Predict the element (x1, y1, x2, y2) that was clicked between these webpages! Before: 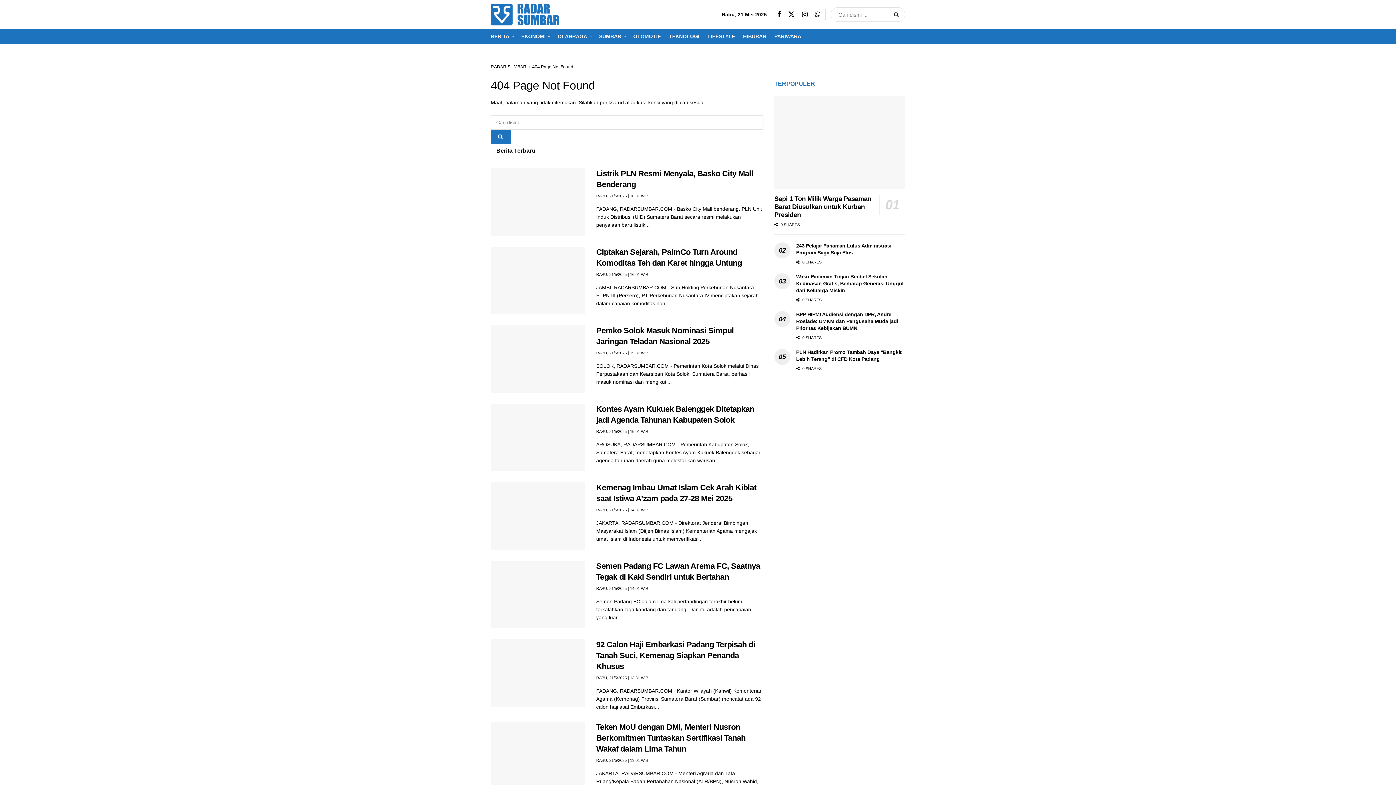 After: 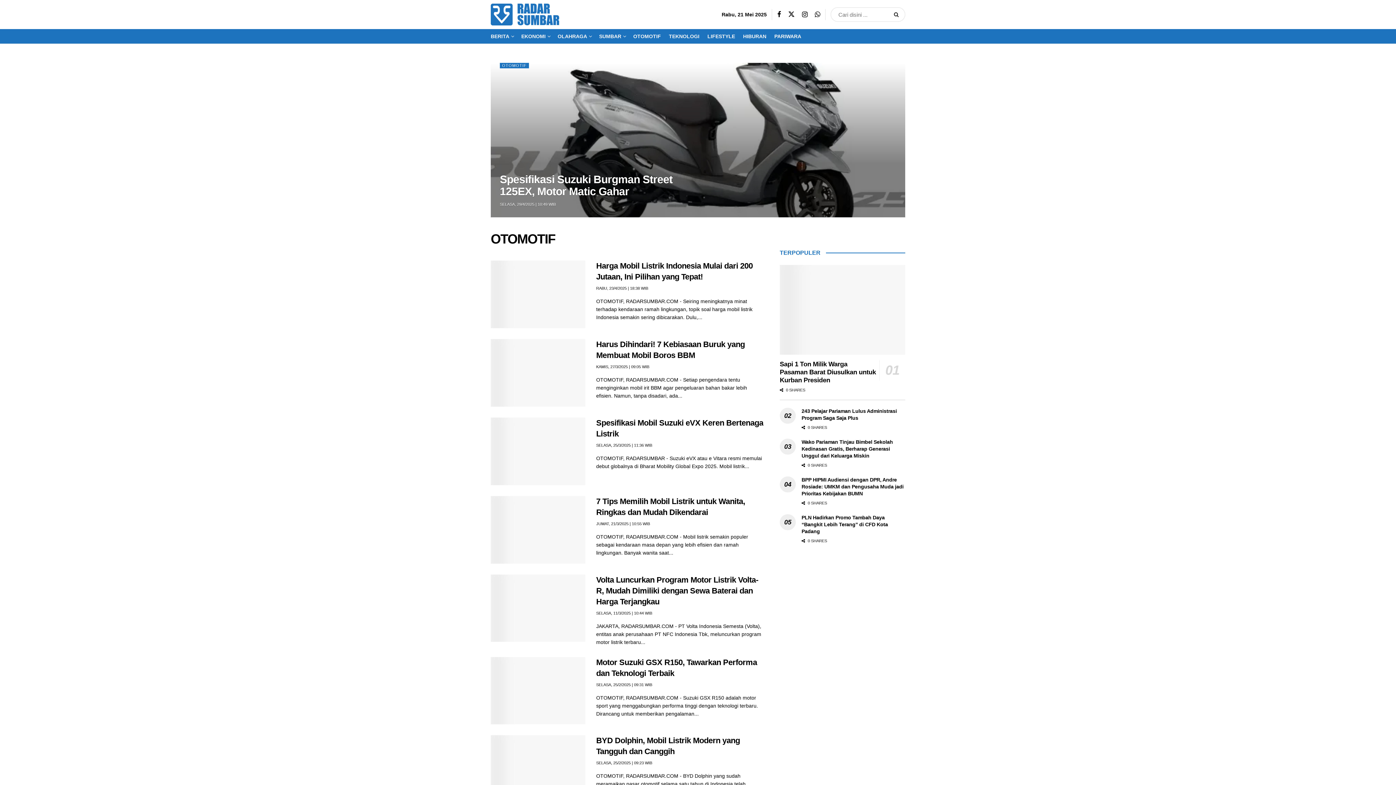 Action: bbox: (633, 31, 661, 41) label: OTOMOTIF